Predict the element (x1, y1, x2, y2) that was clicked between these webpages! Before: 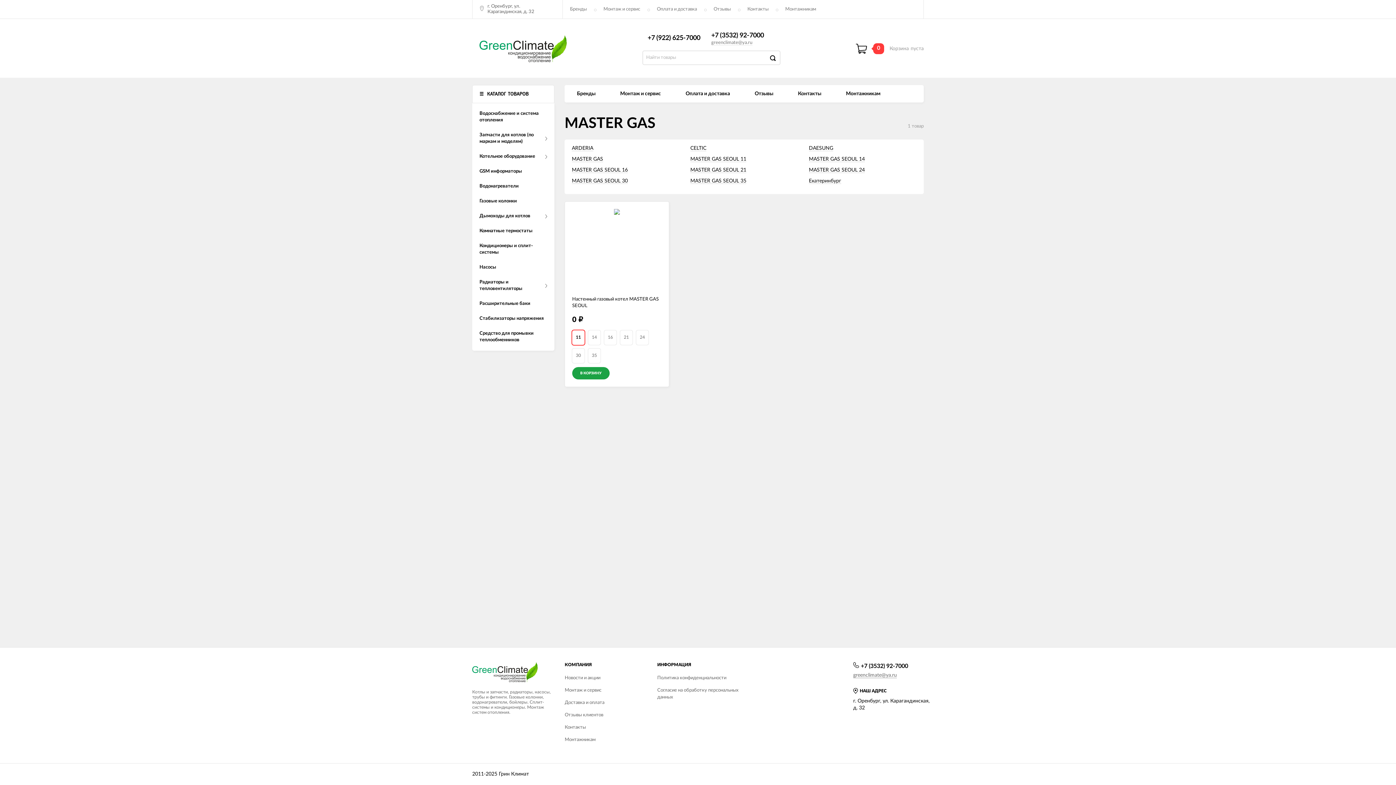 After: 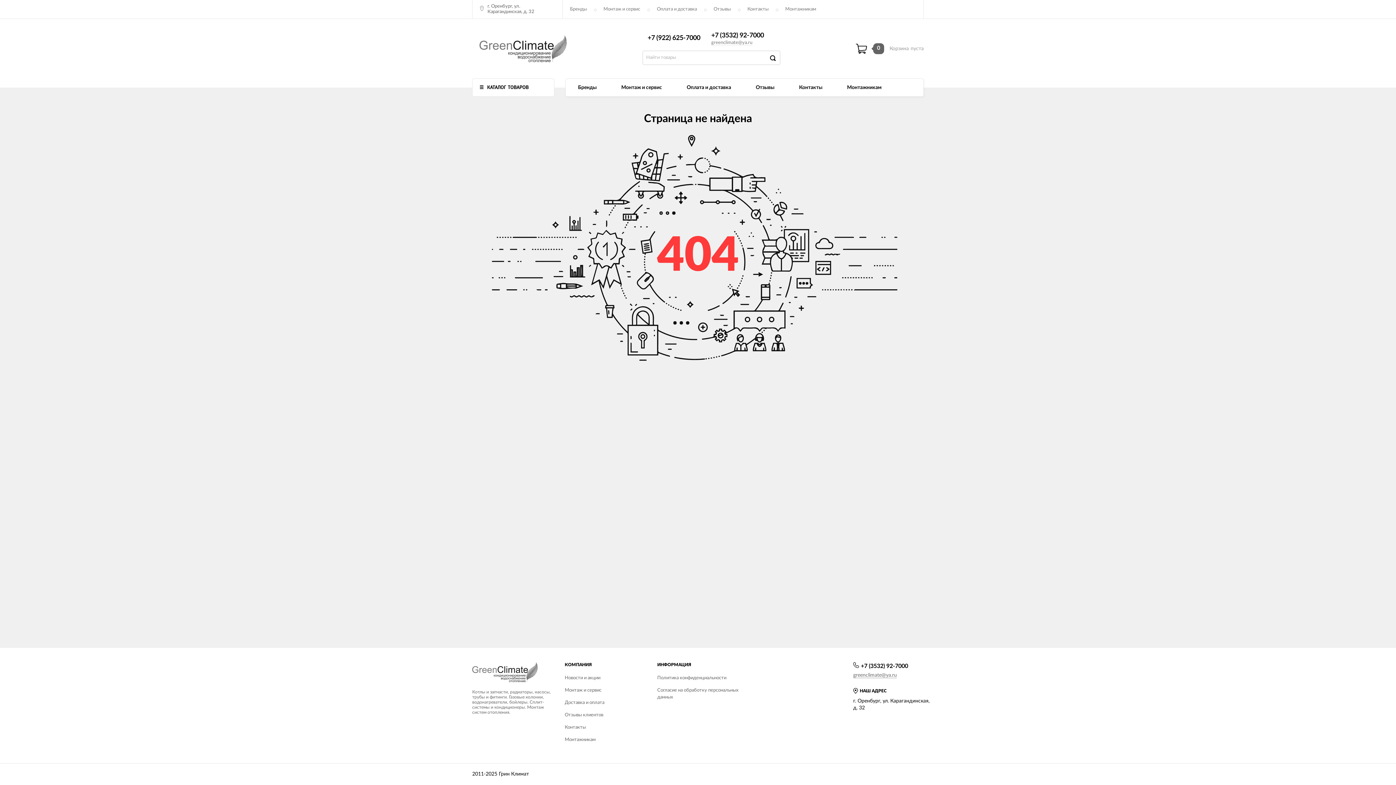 Action: label: Доставка и оплата bbox: (564, 700, 604, 705)